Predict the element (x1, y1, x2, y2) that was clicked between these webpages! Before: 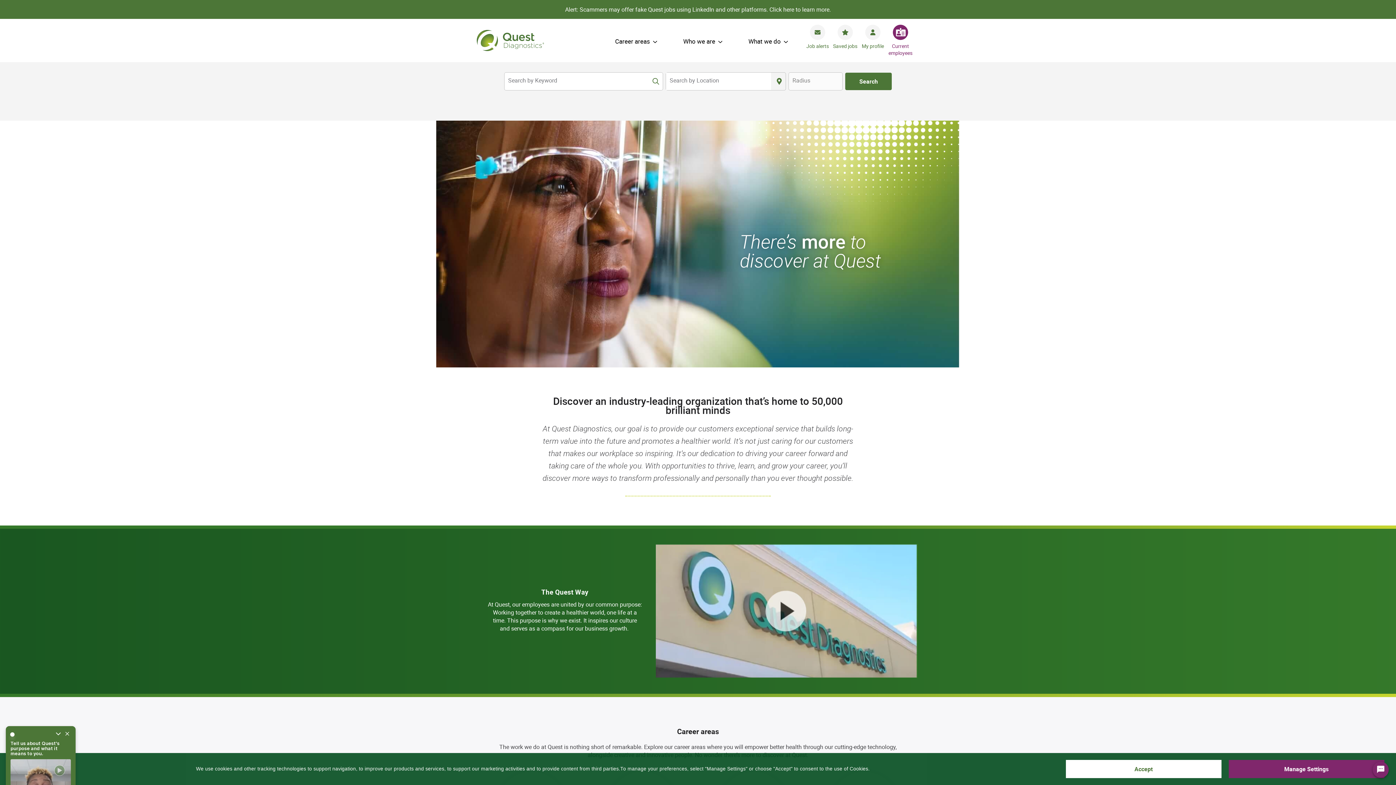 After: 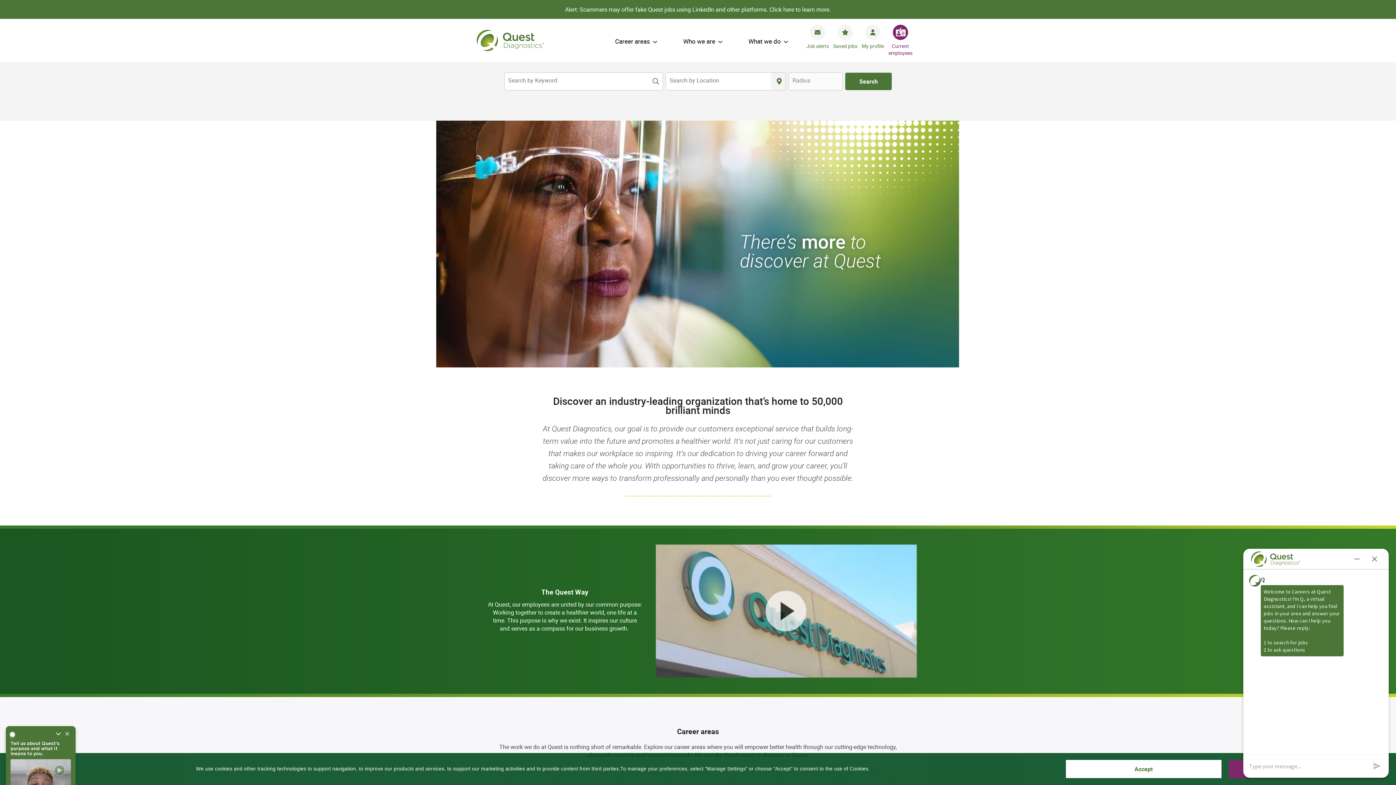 Action: label: Chat Widget Button bbox: (1373, 762, 1389, 778)